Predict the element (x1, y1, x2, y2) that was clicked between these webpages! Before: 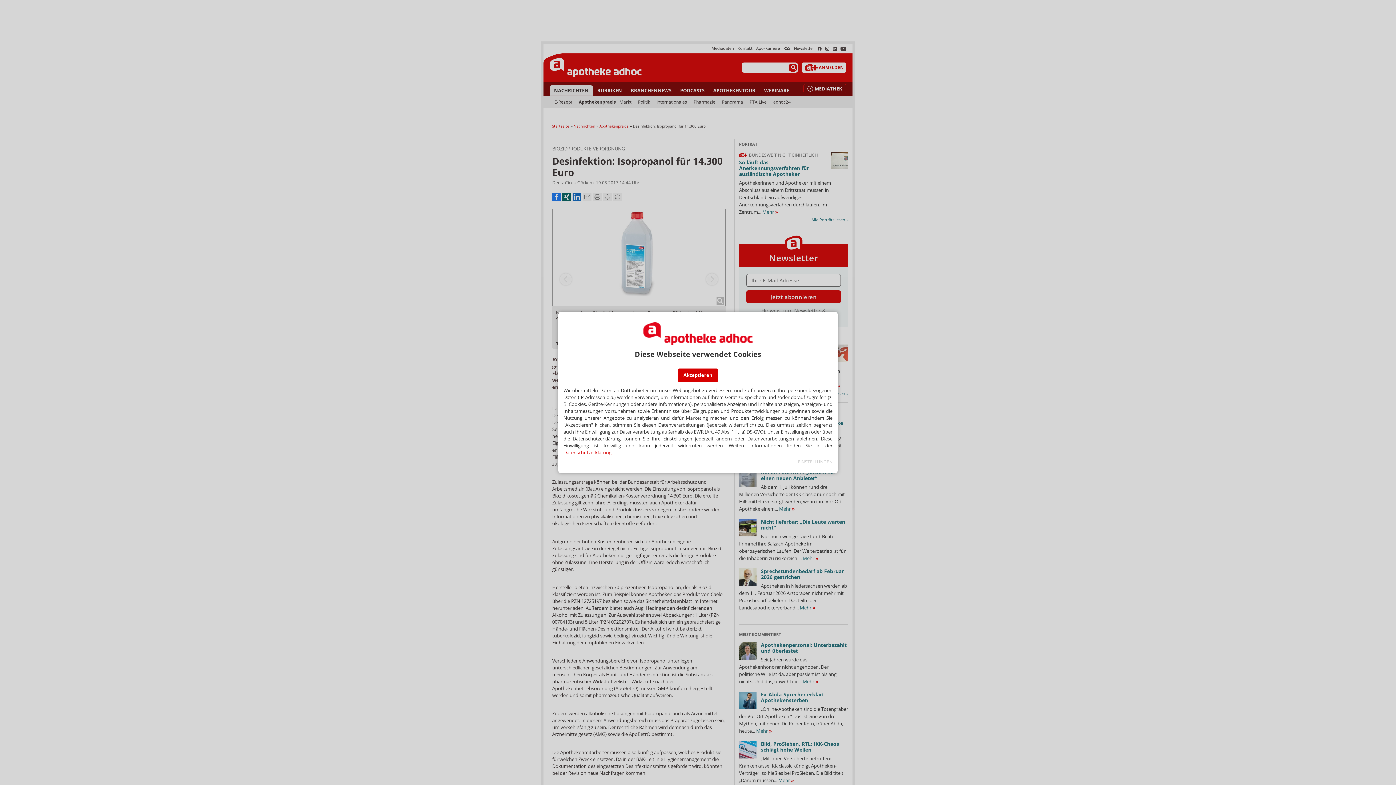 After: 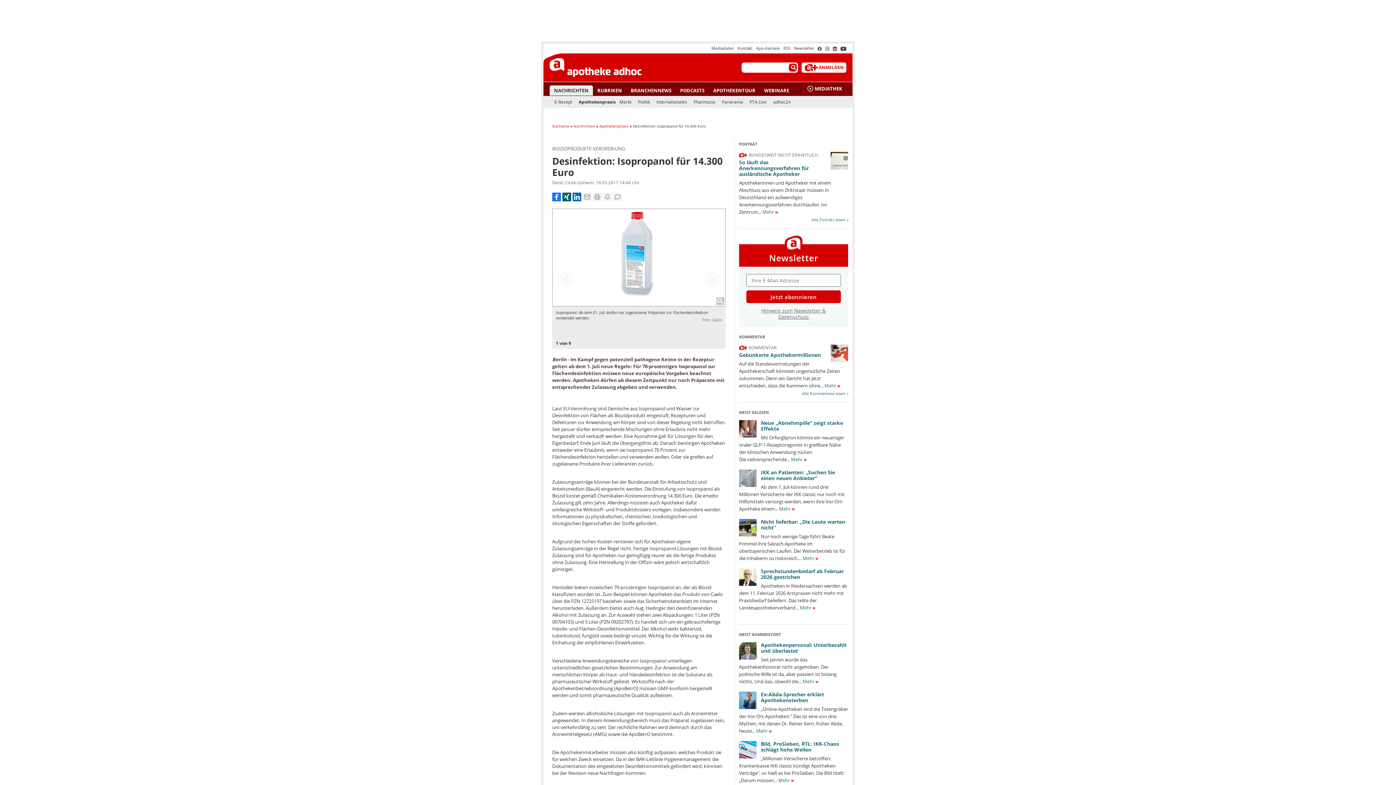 Action: bbox: (677, 368, 718, 382) label: Akzeptieren